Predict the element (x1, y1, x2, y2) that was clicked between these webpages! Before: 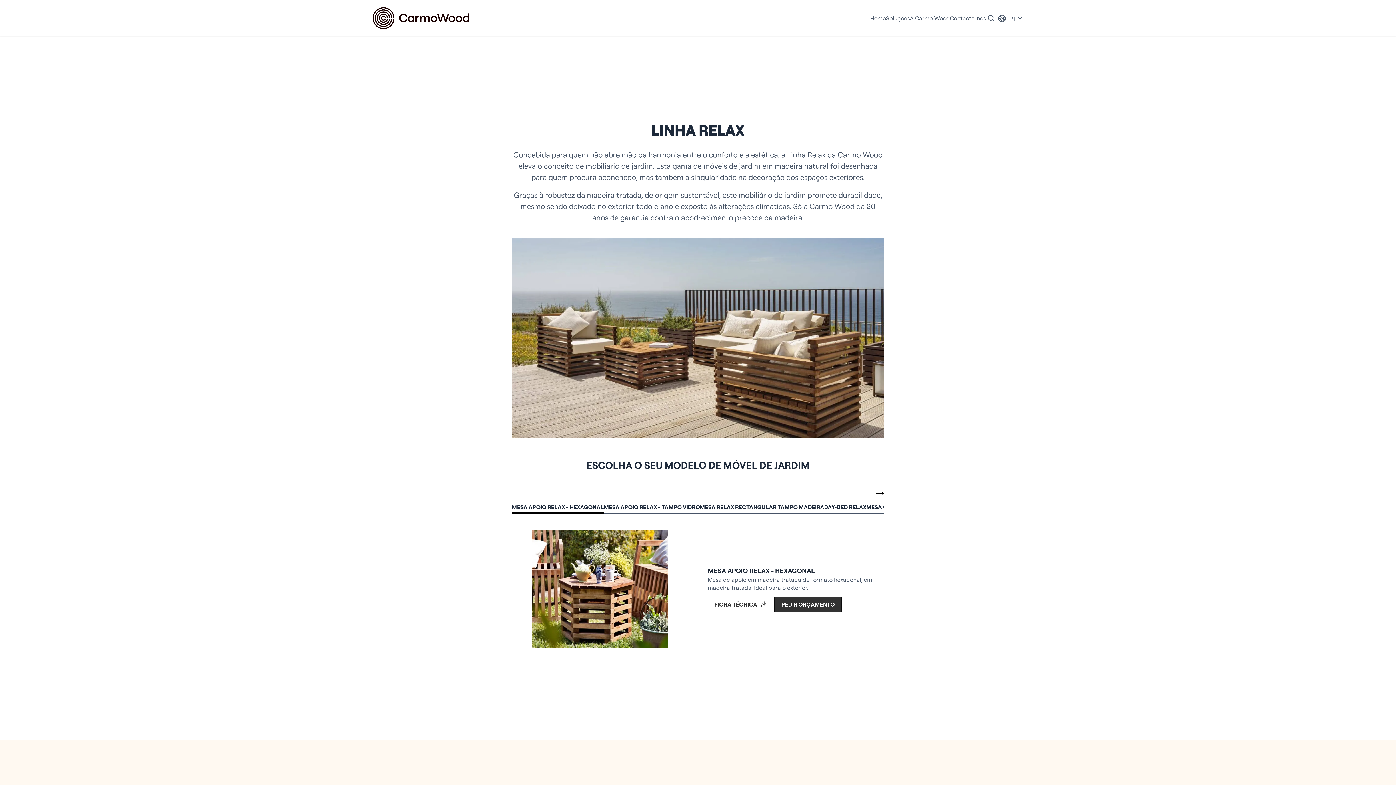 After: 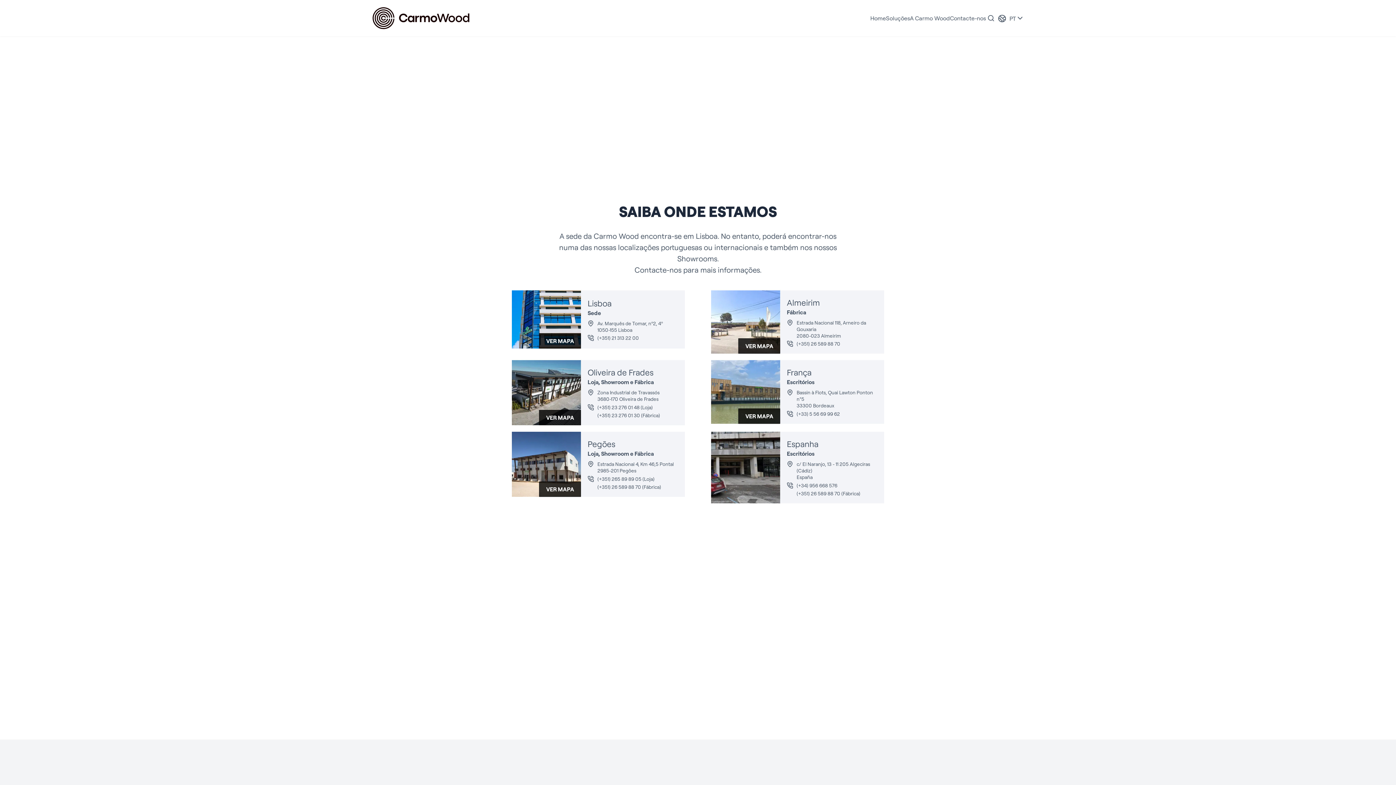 Action: bbox: (950, 0, 986, 36) label: Contacte-nos